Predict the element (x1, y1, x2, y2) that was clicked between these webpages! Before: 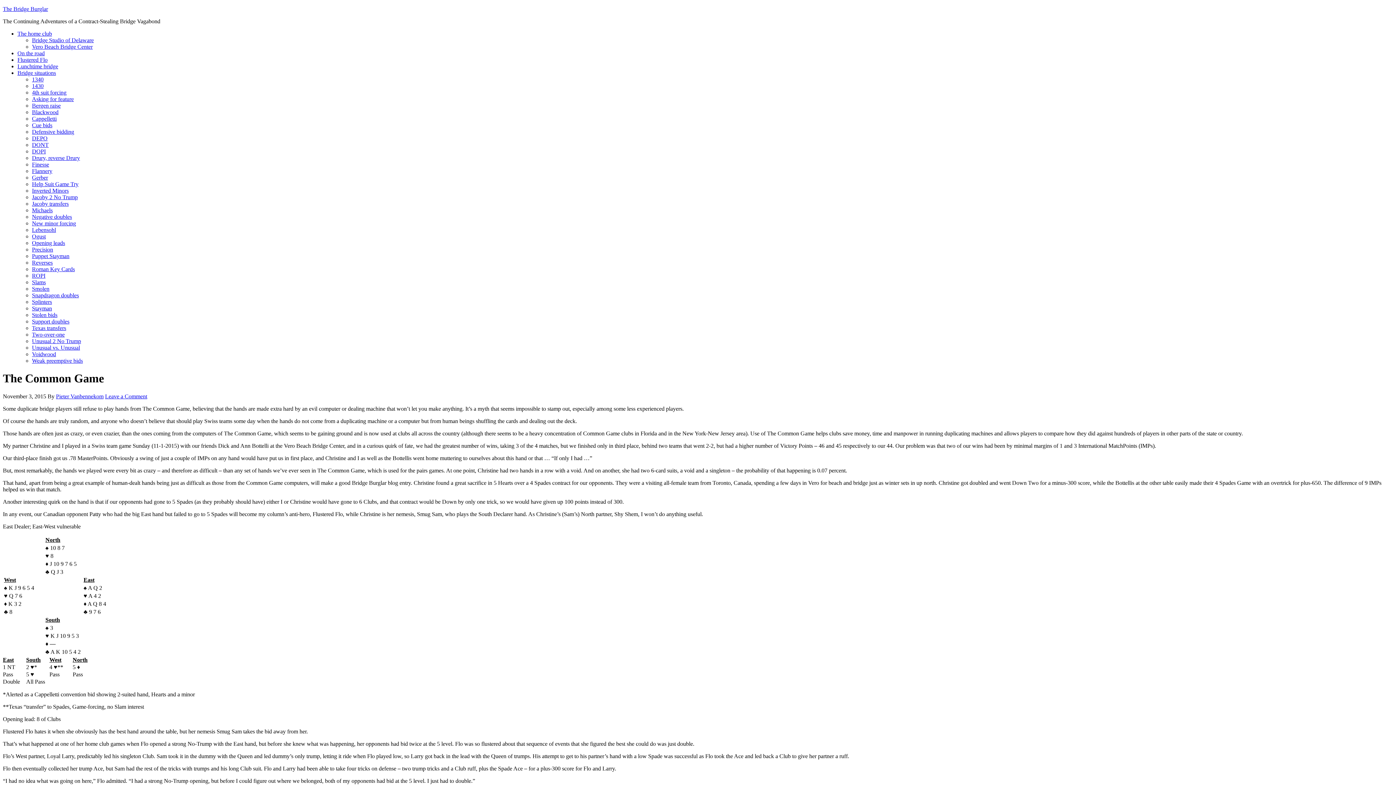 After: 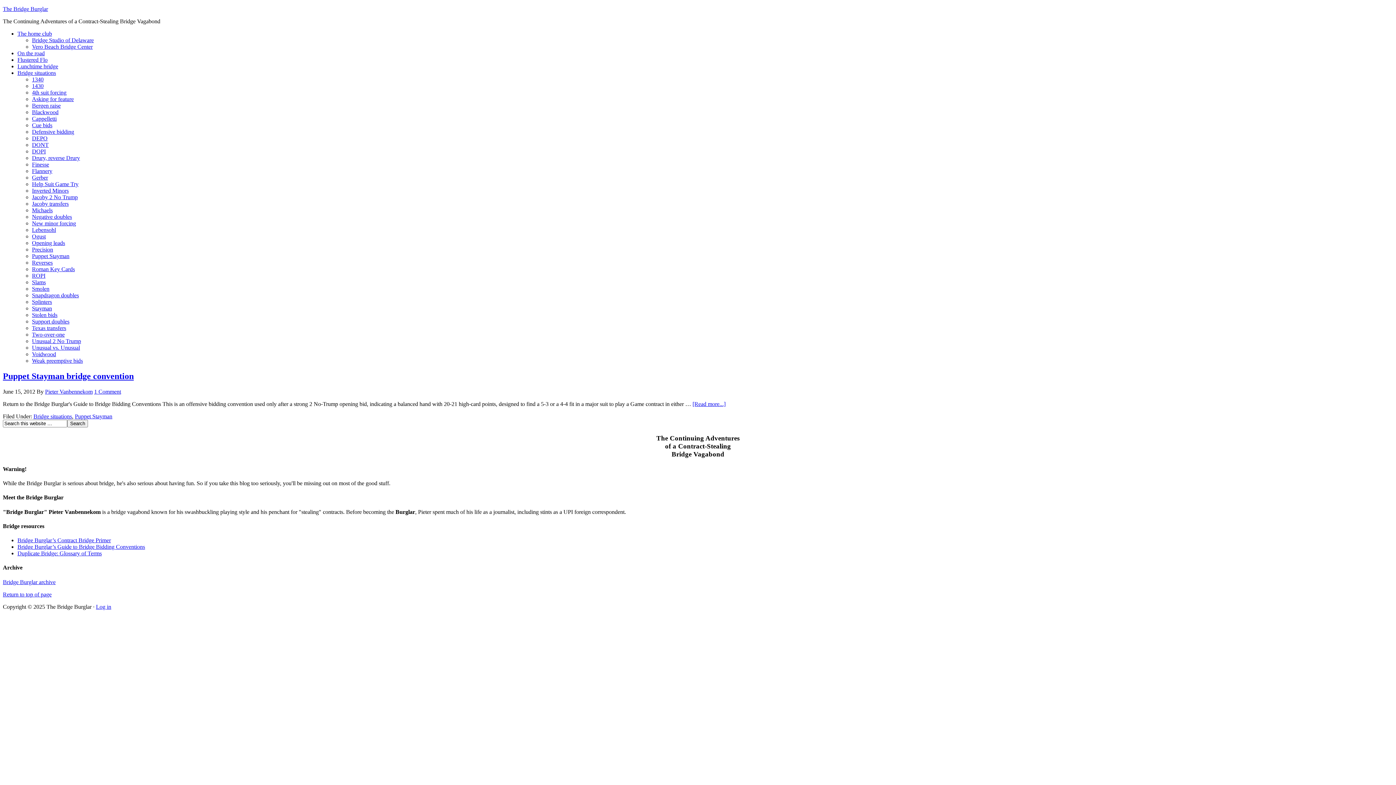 Action: label: Puppet Stayman bbox: (32, 253, 69, 259)